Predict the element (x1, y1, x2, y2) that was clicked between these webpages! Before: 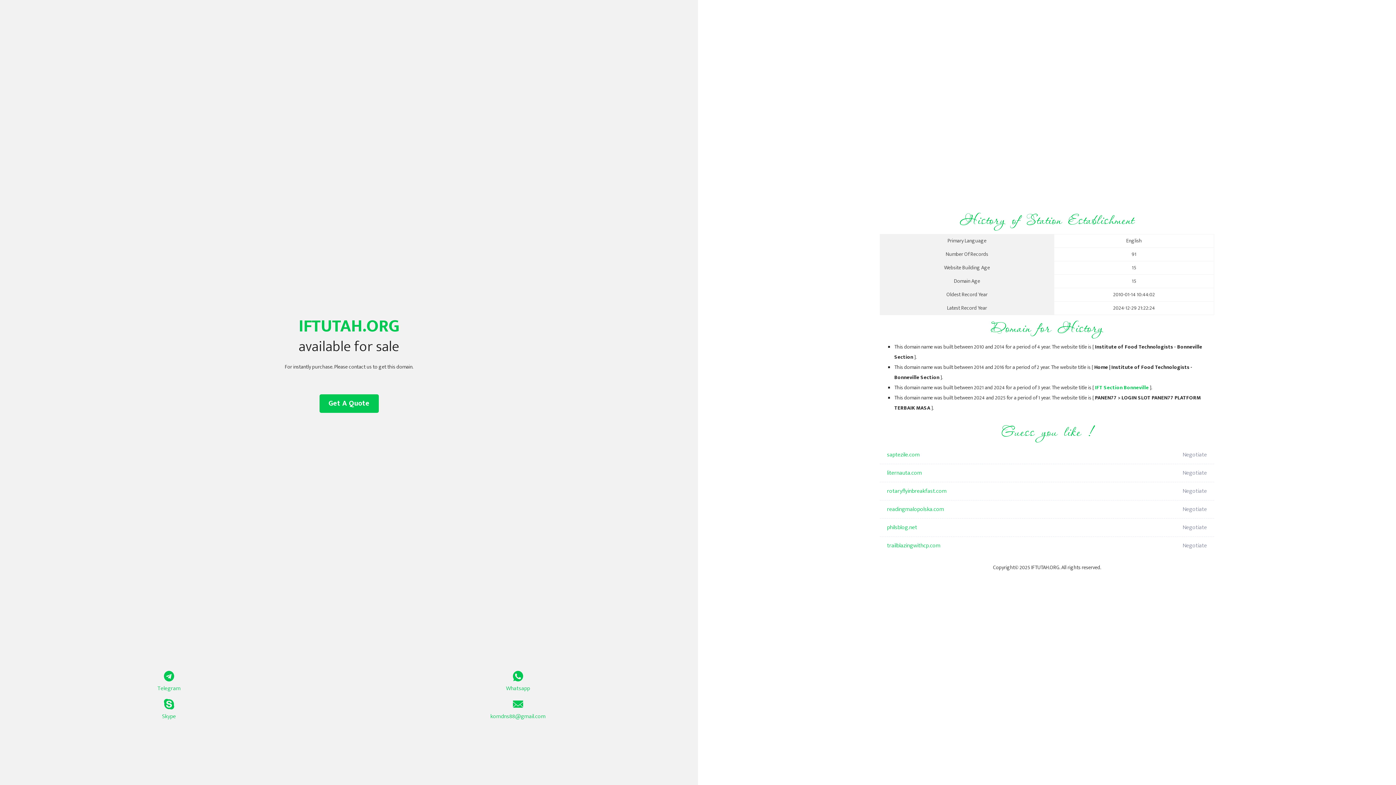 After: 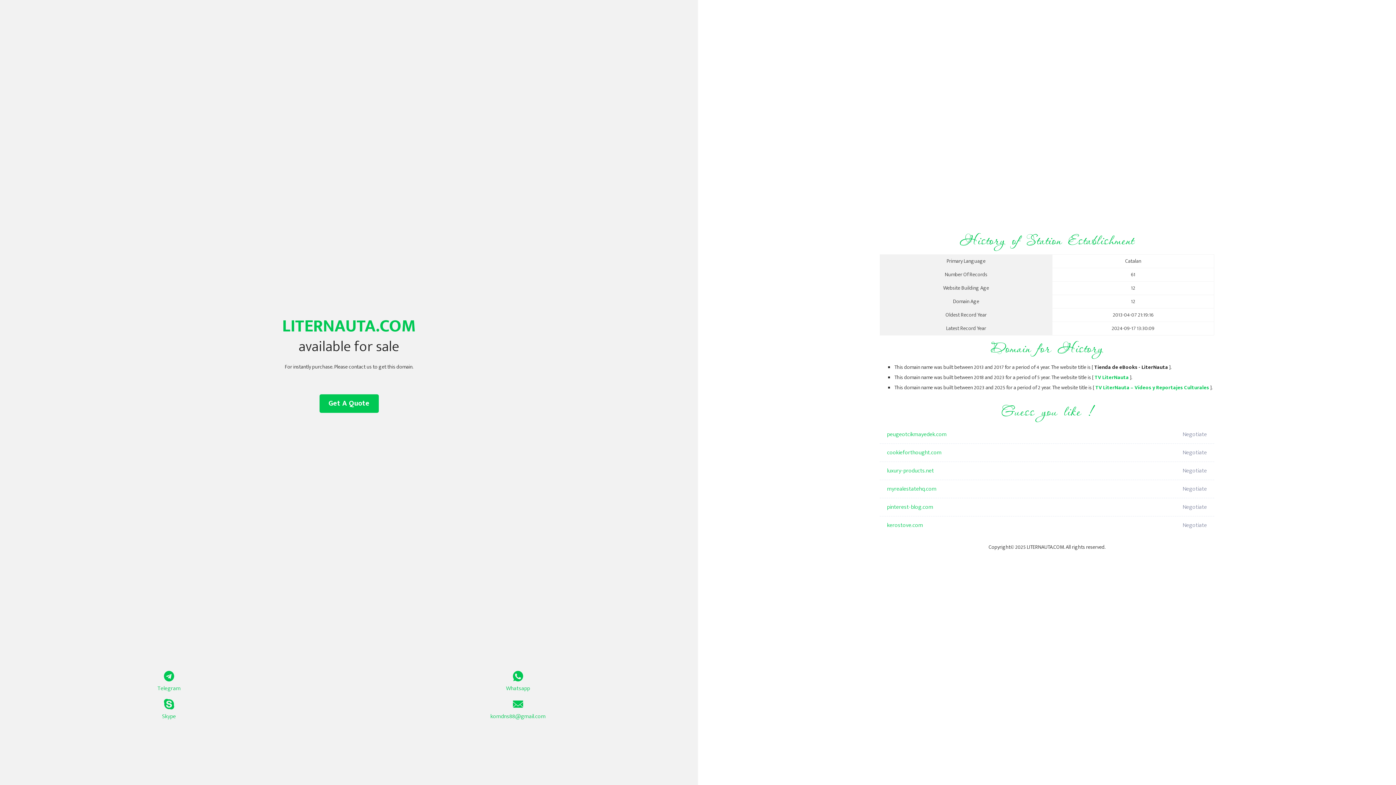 Action: label: liternauta.com bbox: (887, 464, 1098, 482)